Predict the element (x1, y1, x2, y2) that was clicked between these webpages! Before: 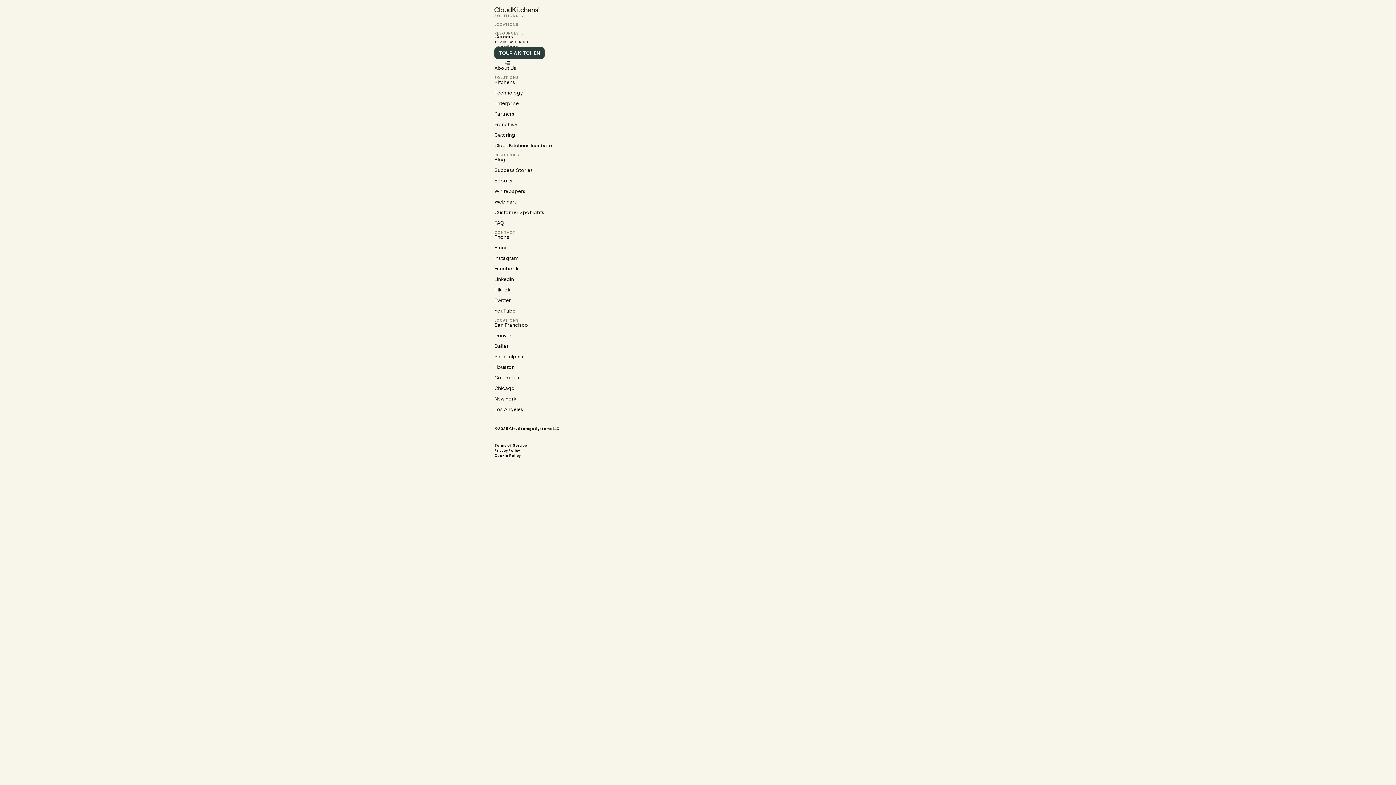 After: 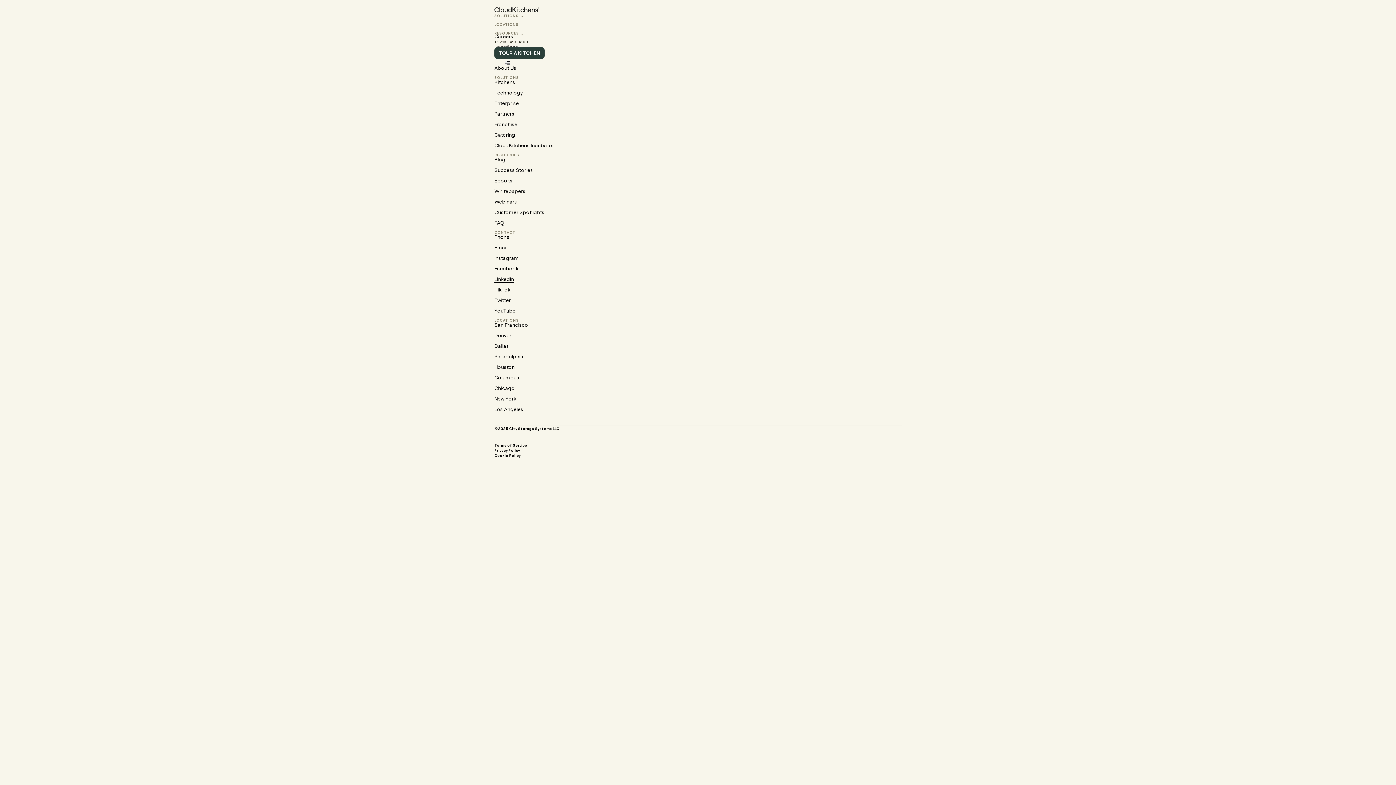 Action: bbox: (494, 276, 514, 282) label: LinkedIn